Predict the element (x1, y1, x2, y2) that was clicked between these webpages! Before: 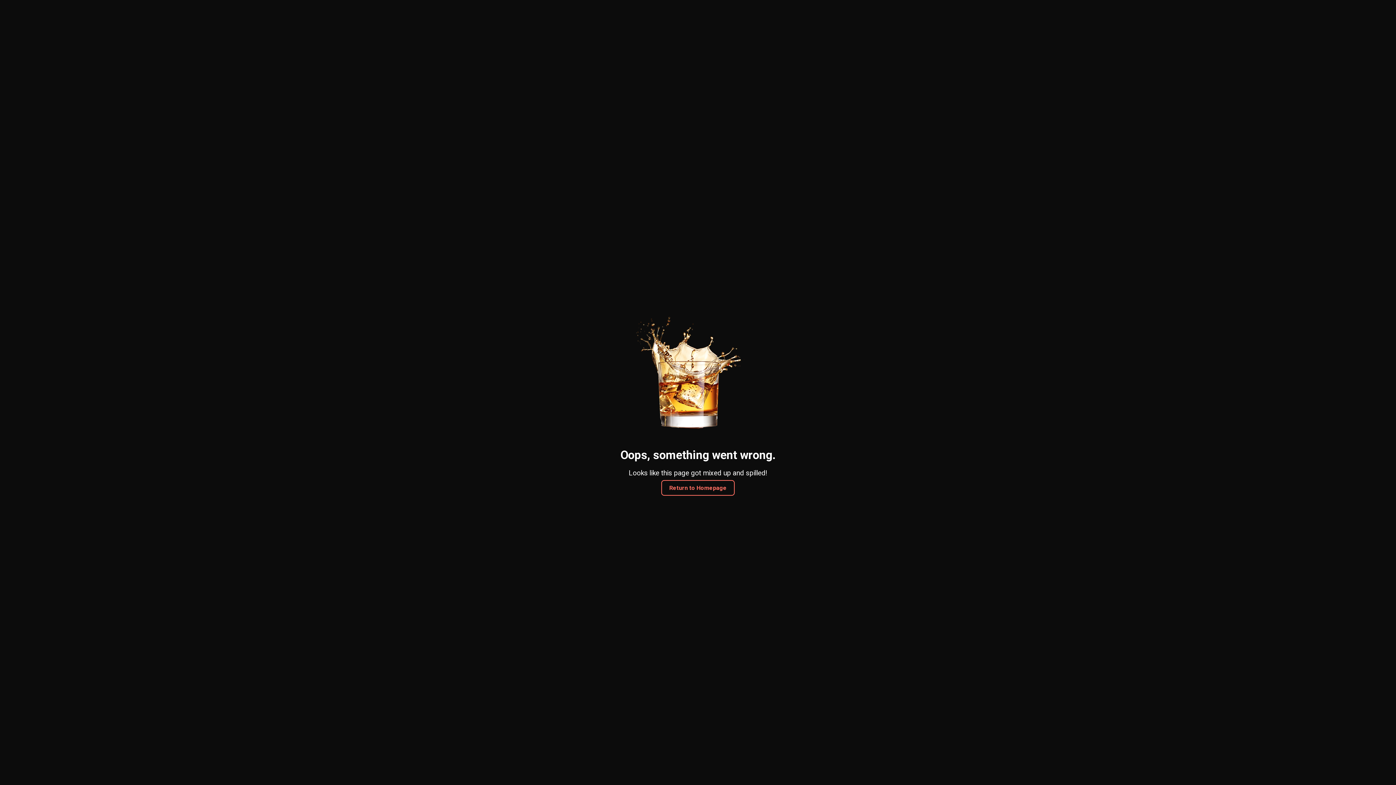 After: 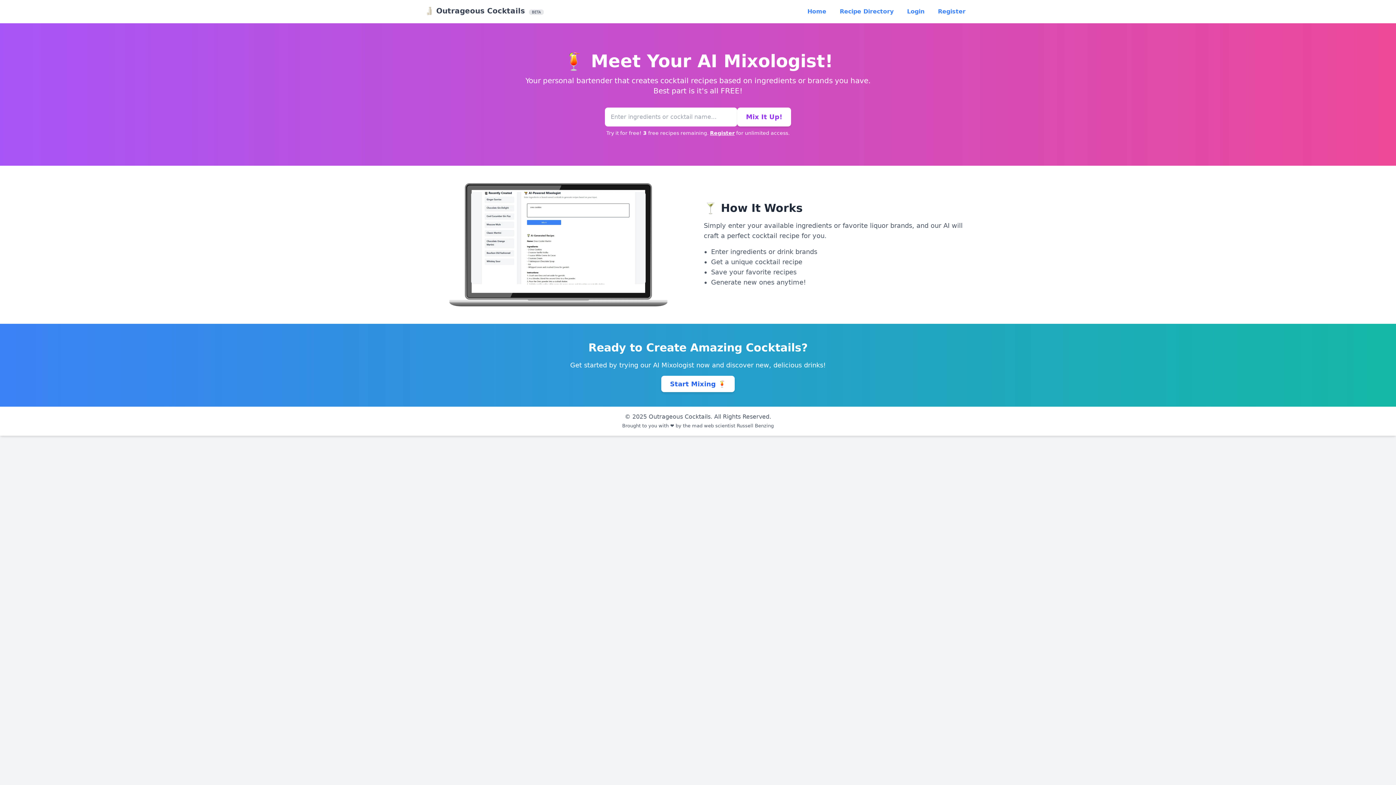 Action: bbox: (661, 480, 734, 496) label: Return to Homepage